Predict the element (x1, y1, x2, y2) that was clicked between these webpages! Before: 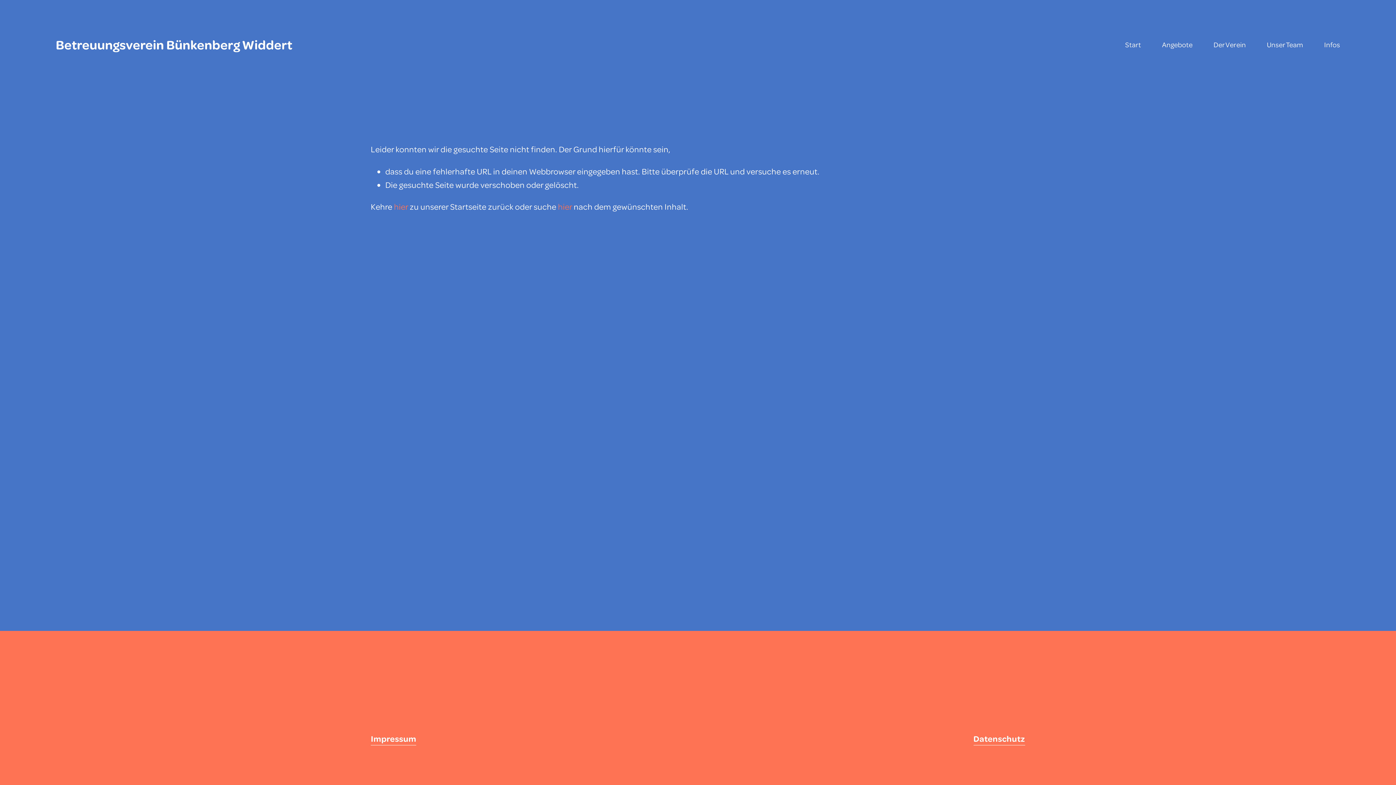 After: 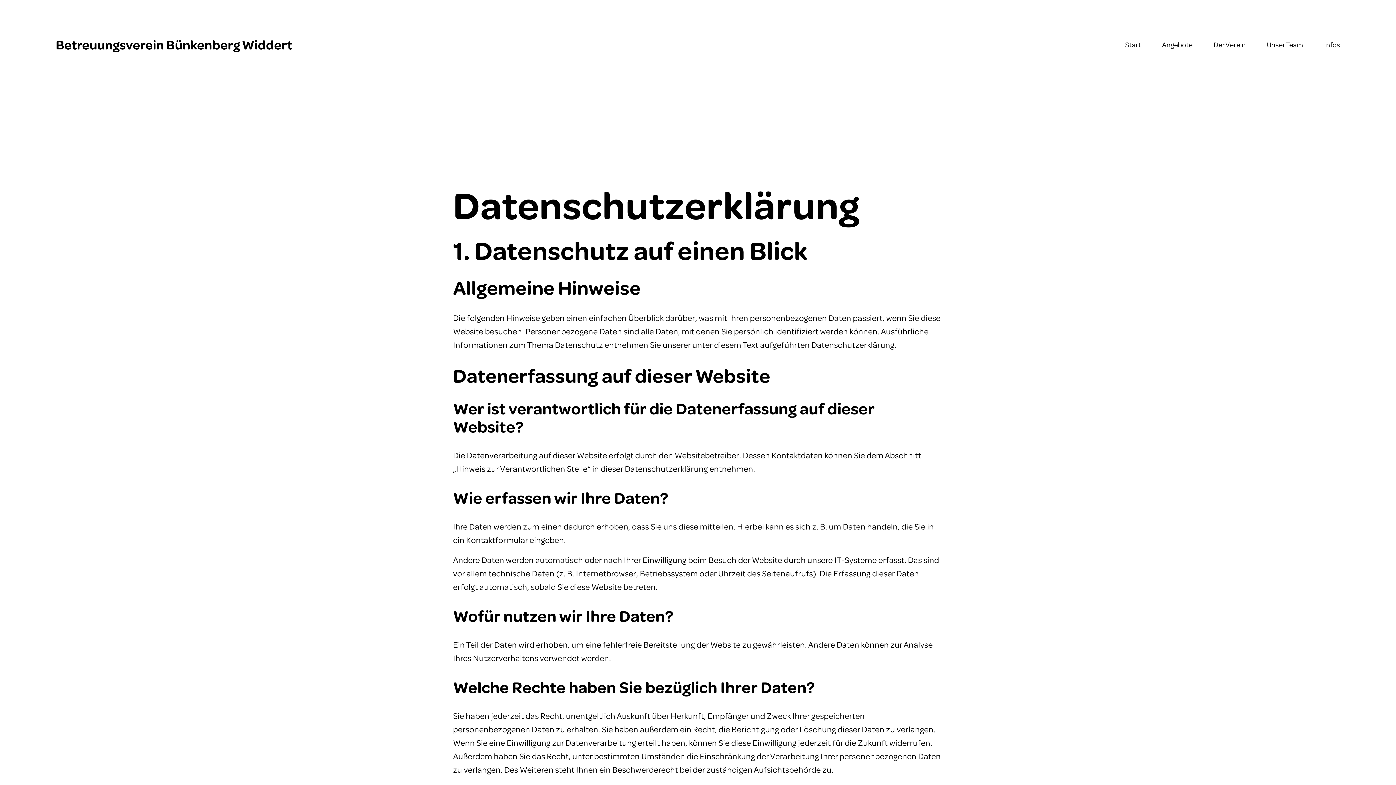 Action: bbox: (973, 732, 1025, 745) label: Datenschutz